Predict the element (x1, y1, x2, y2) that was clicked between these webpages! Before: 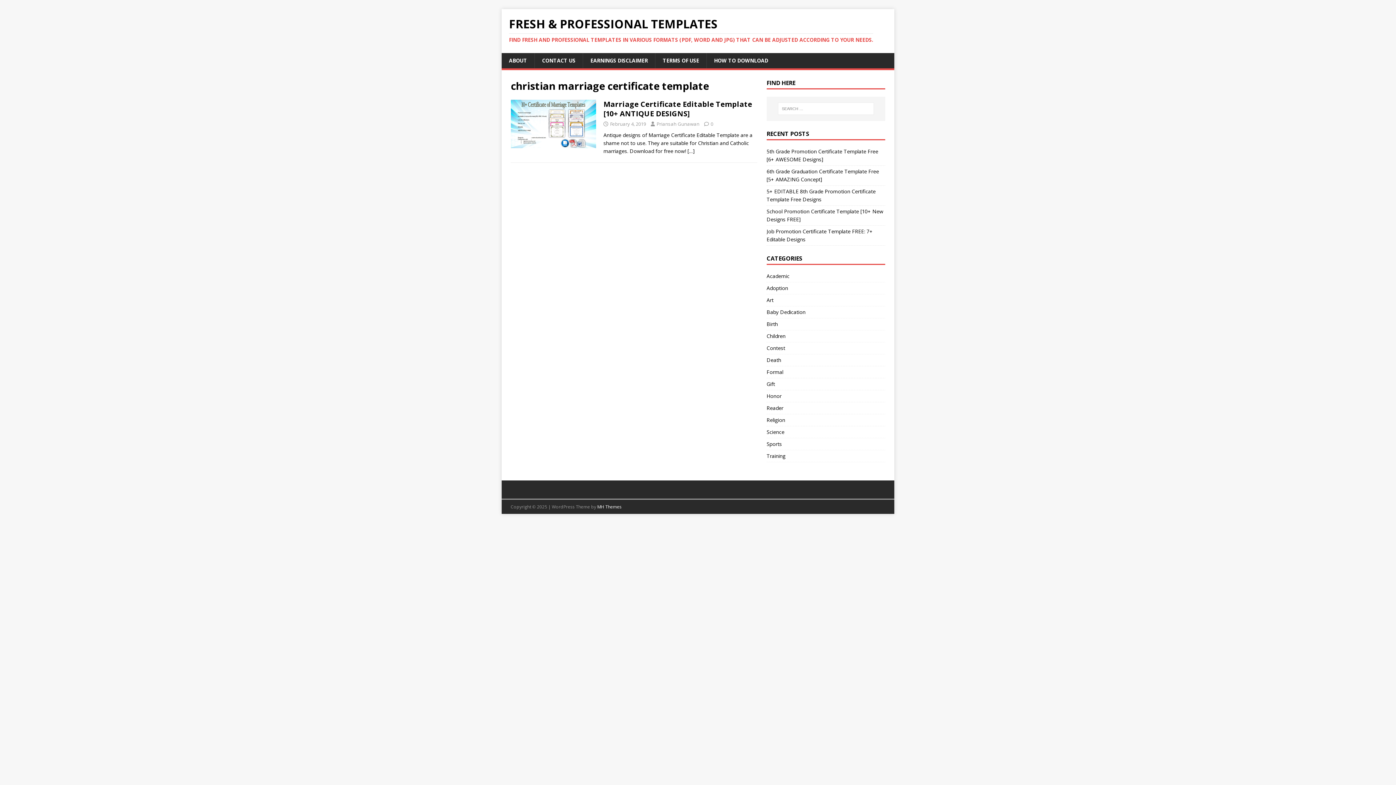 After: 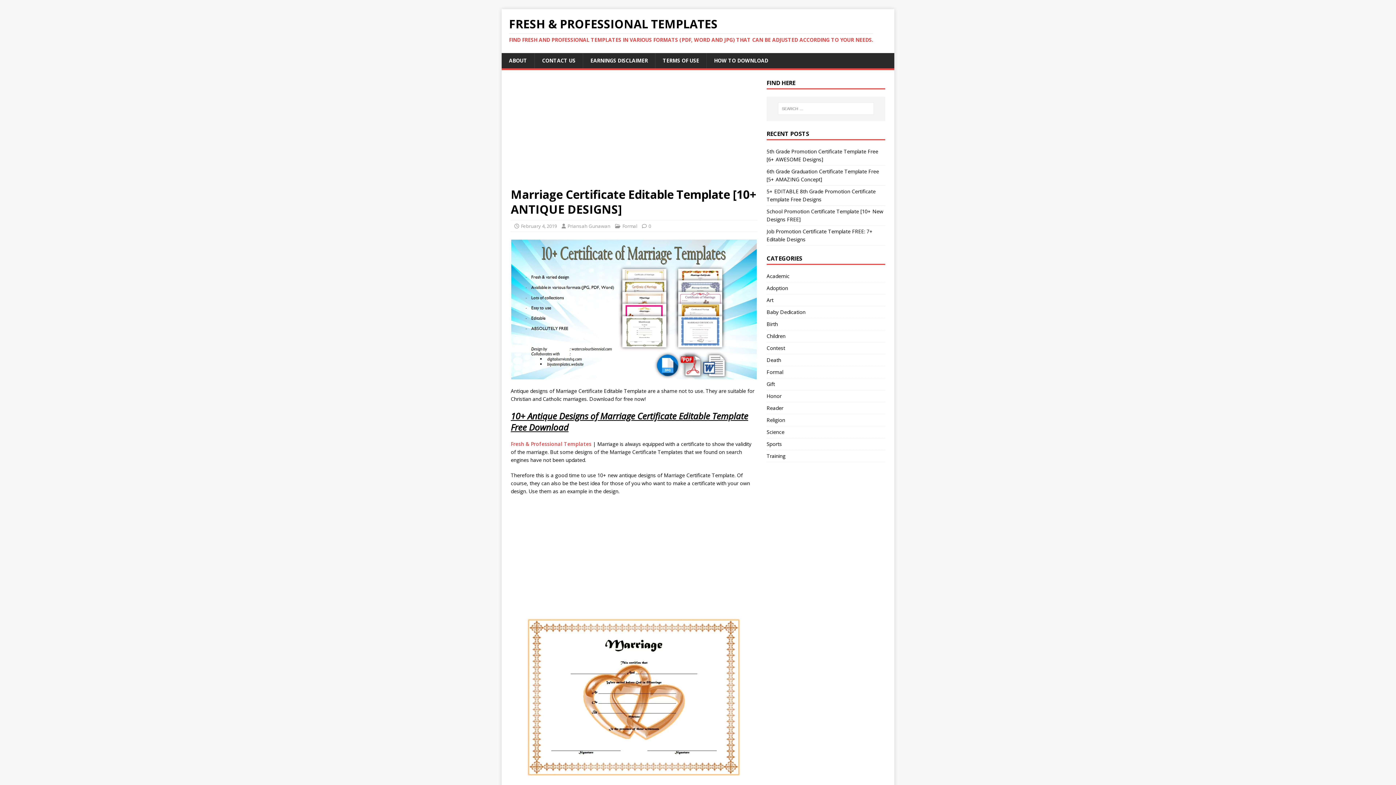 Action: bbox: (687, 147, 694, 154) label: […]